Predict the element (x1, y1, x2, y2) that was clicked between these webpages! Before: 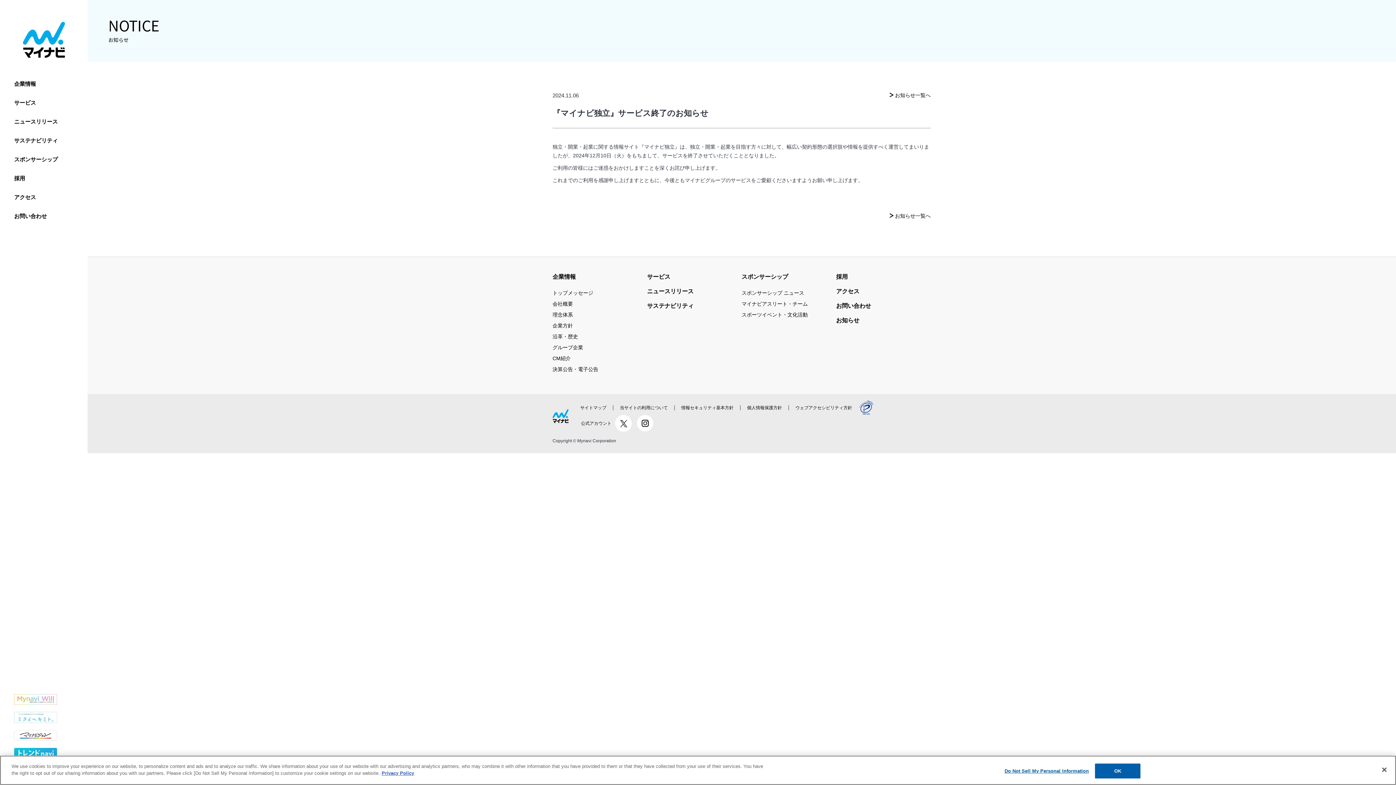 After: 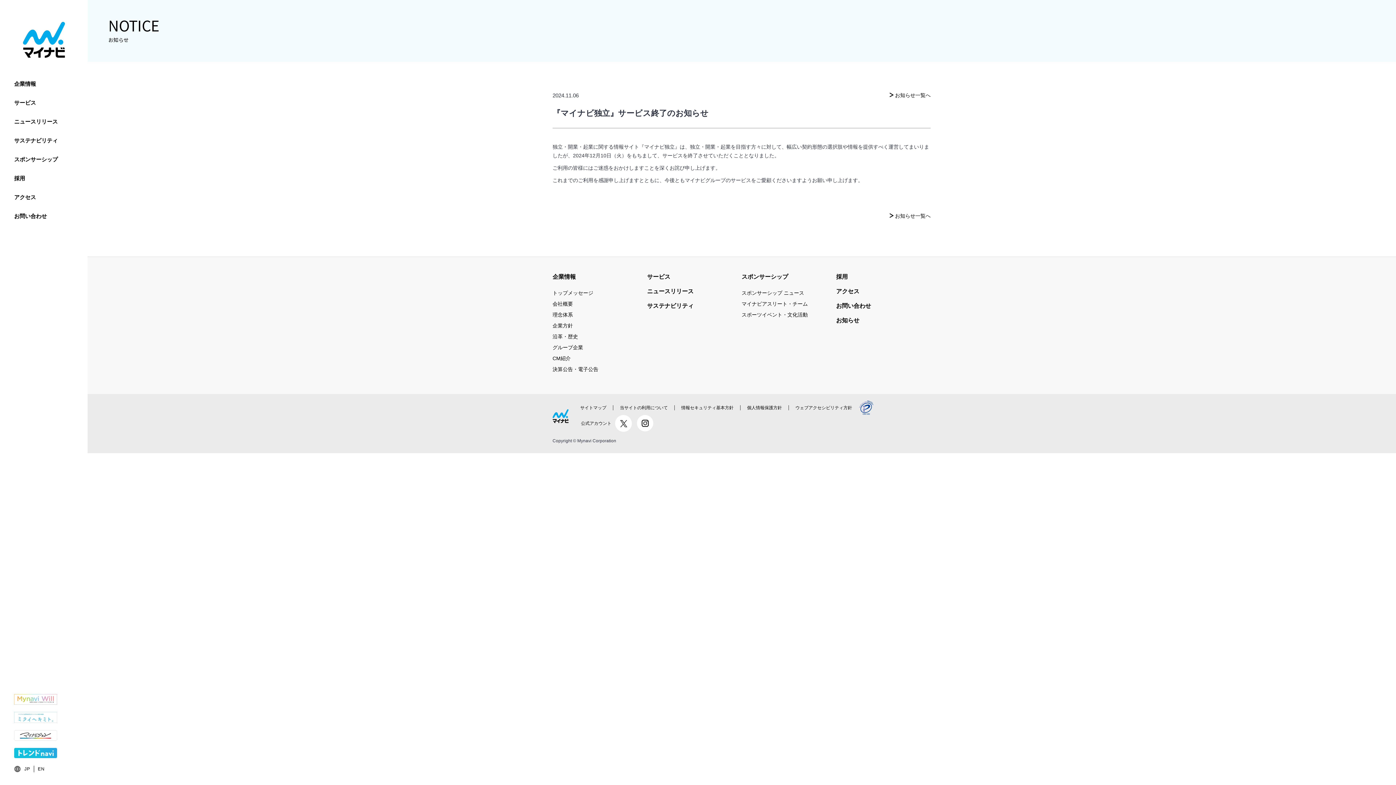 Action: label: Close bbox: (1376, 762, 1392, 778)